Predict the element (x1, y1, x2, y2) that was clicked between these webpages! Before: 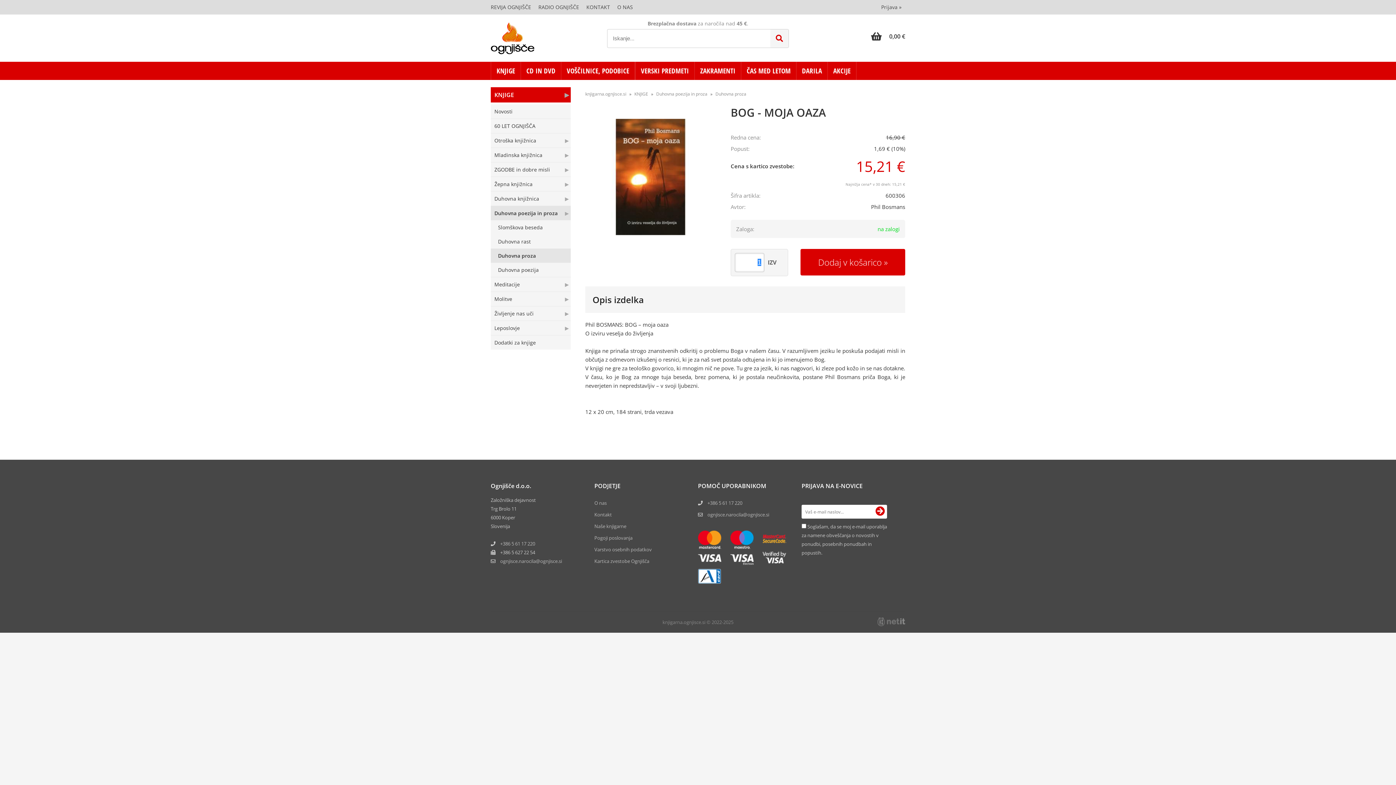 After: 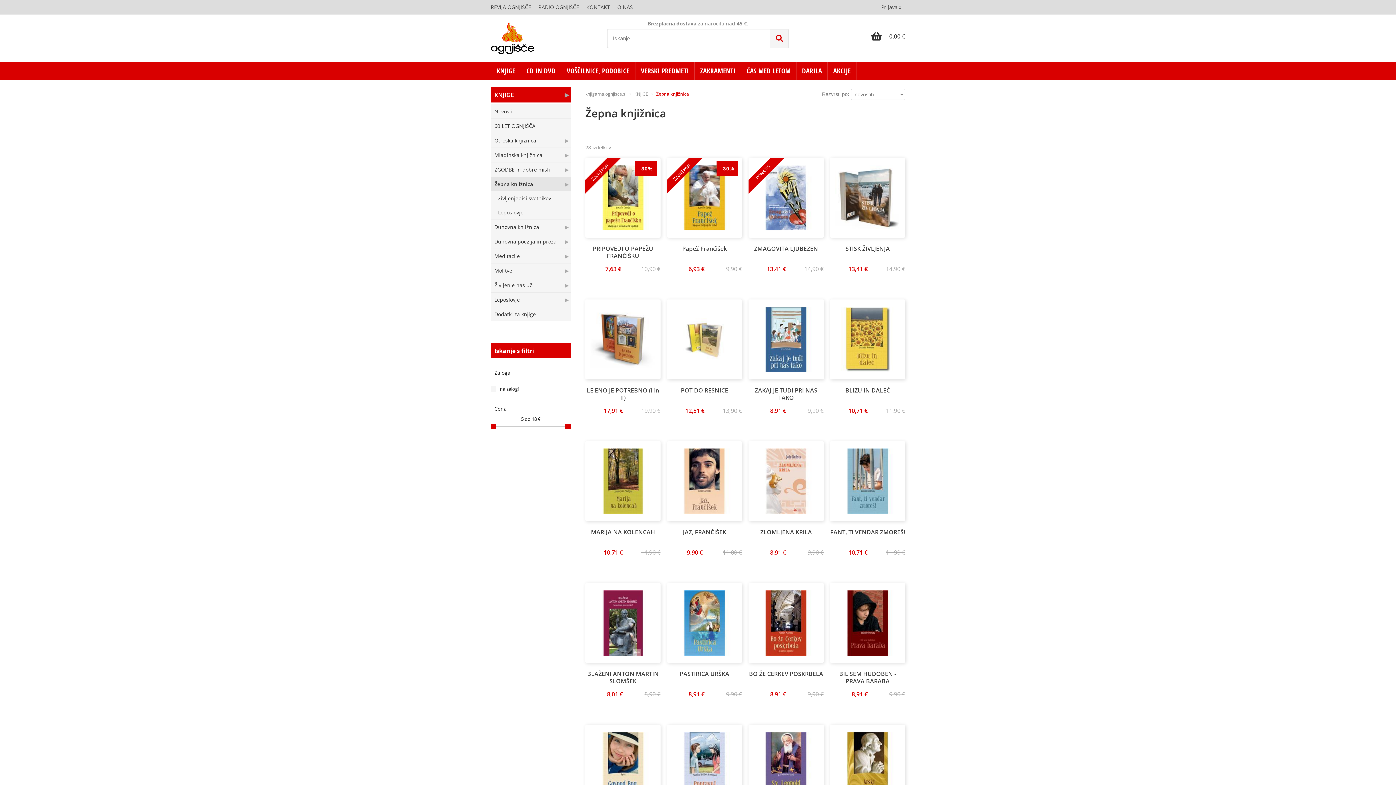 Action: bbox: (561, 177, 570, 191) label: ▶